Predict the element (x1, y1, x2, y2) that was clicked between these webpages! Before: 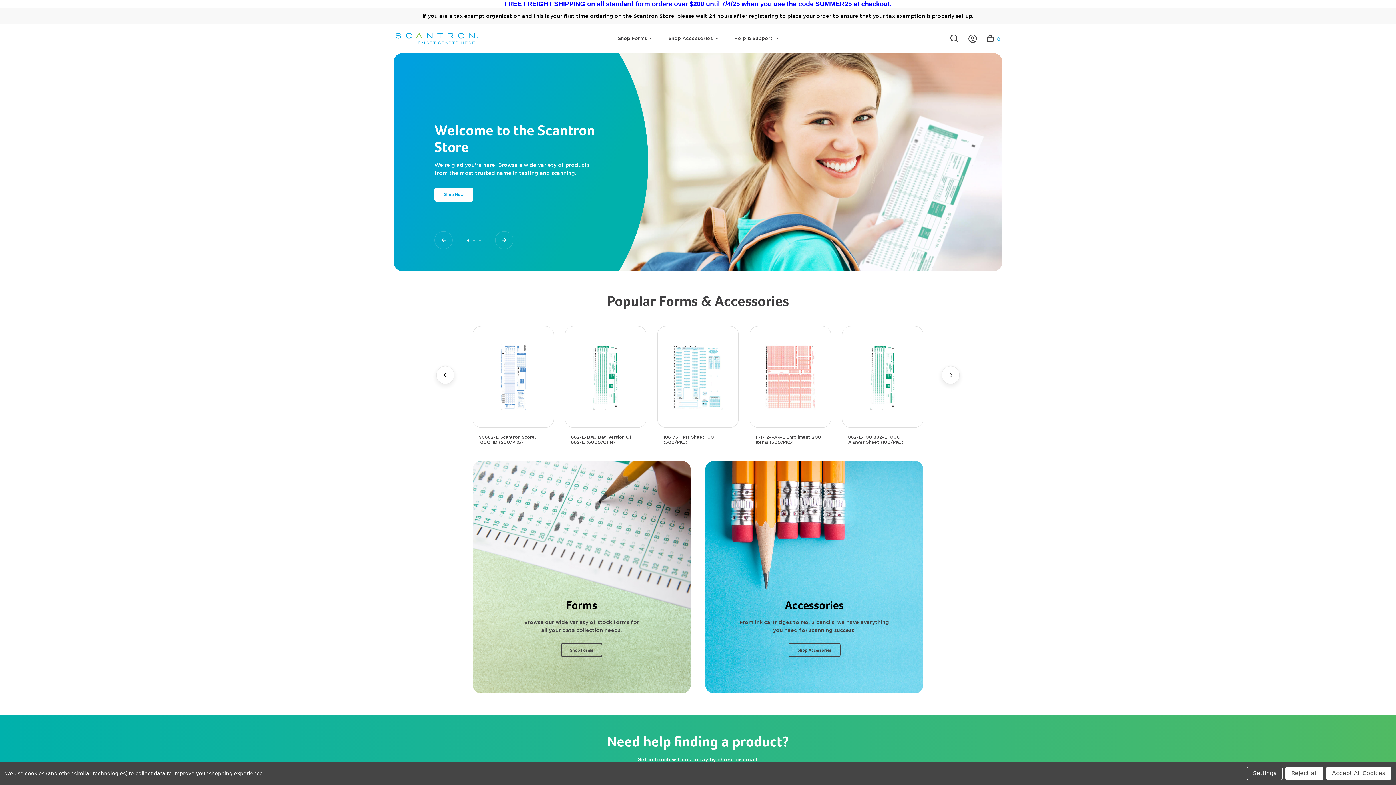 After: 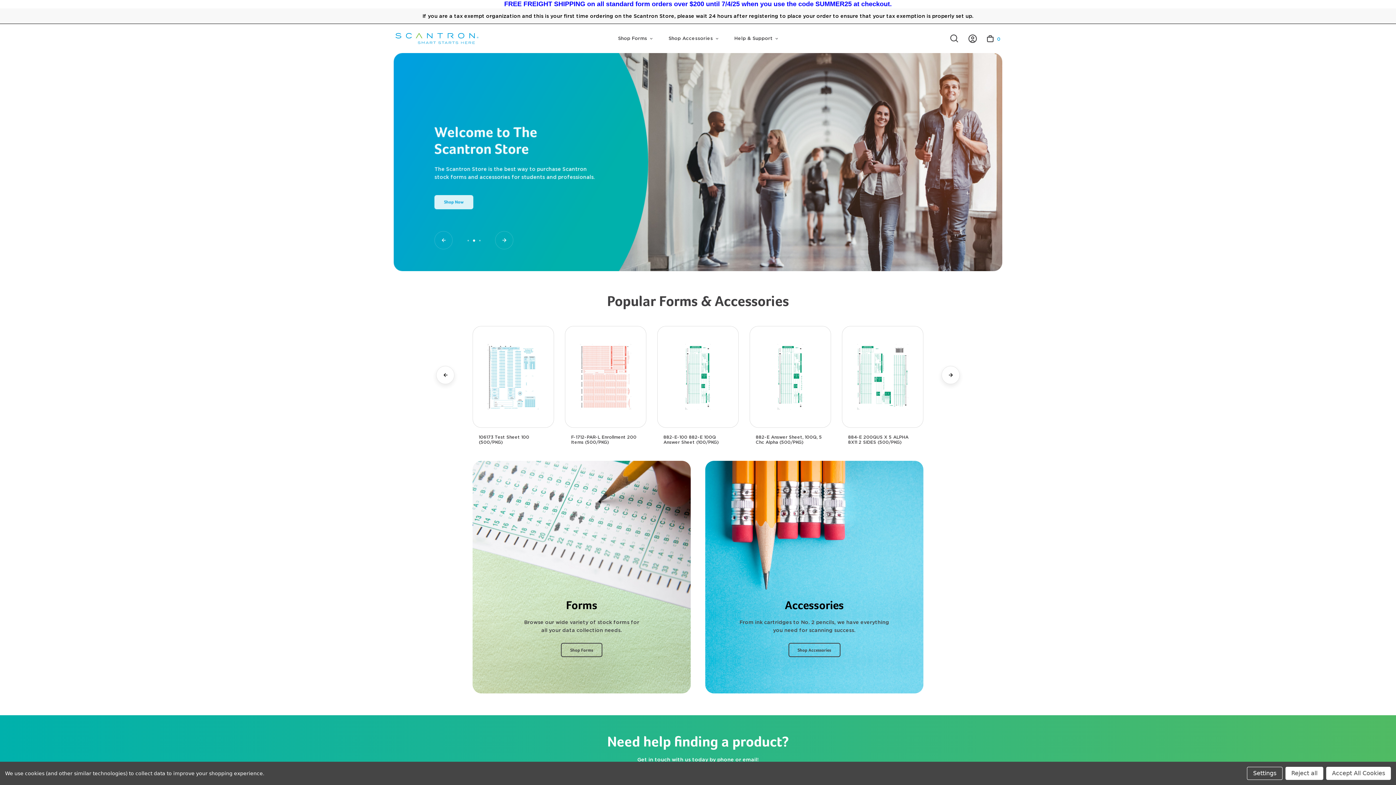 Action: bbox: (395, 33, 478, 44)